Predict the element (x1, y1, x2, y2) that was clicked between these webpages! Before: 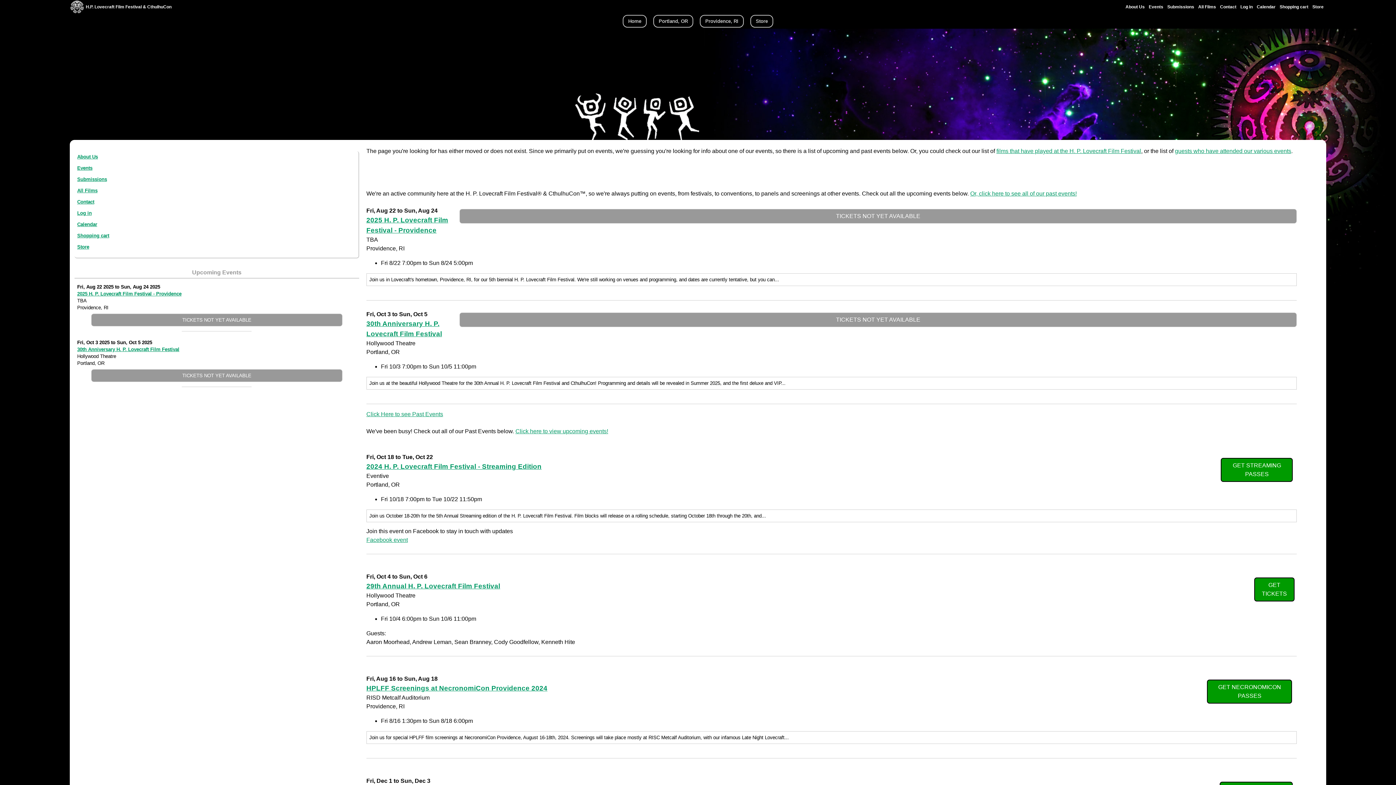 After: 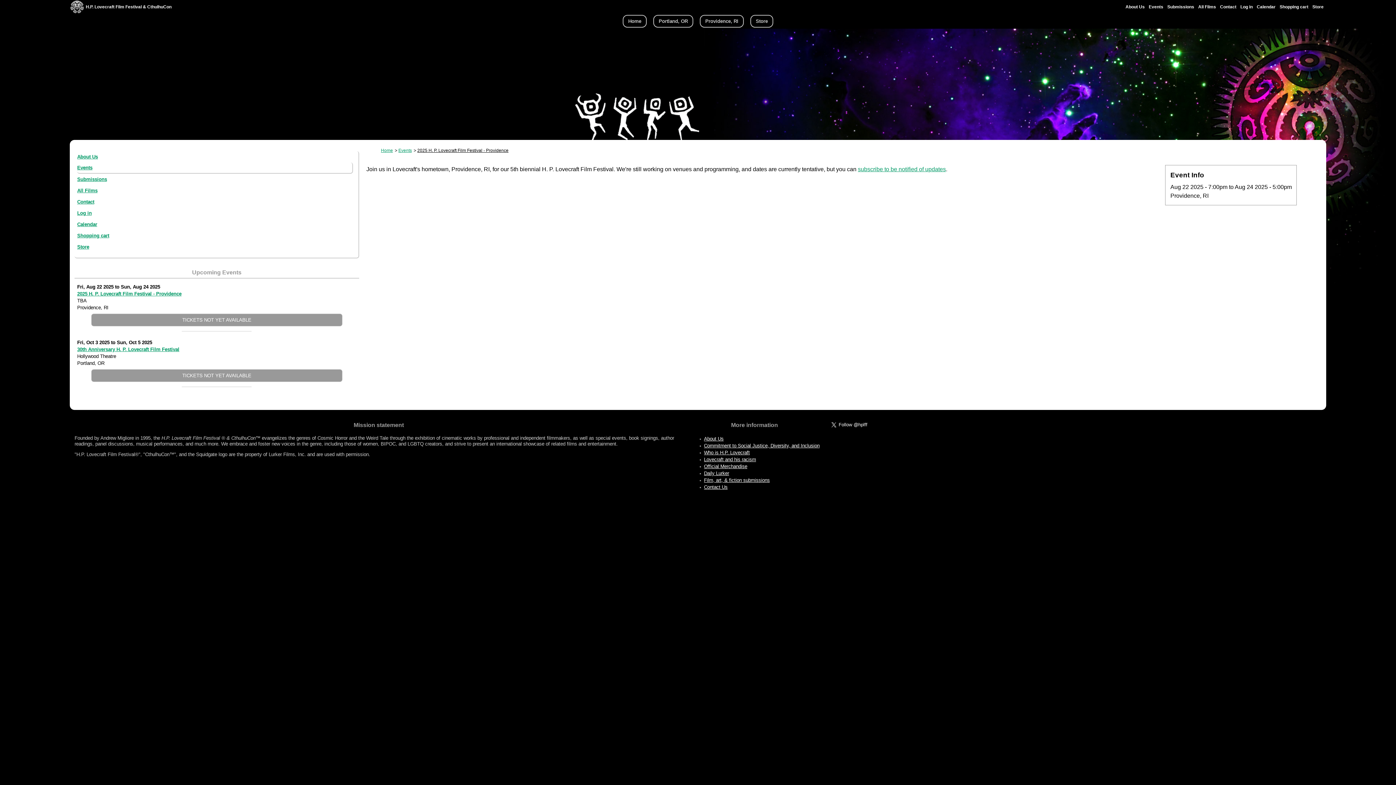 Action: label: 2025 H. P. Lovecraft Film Festival - Providence bbox: (366, 216, 448, 238)